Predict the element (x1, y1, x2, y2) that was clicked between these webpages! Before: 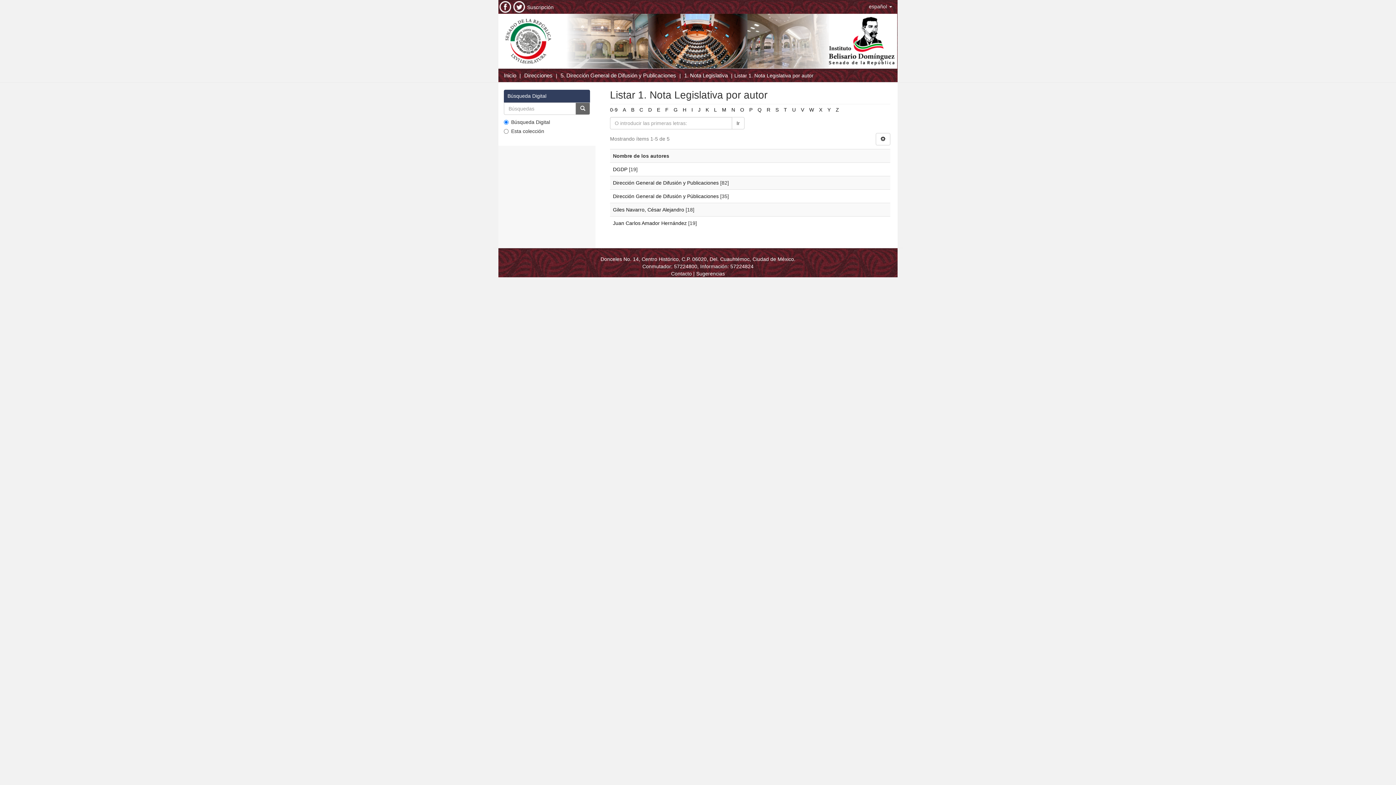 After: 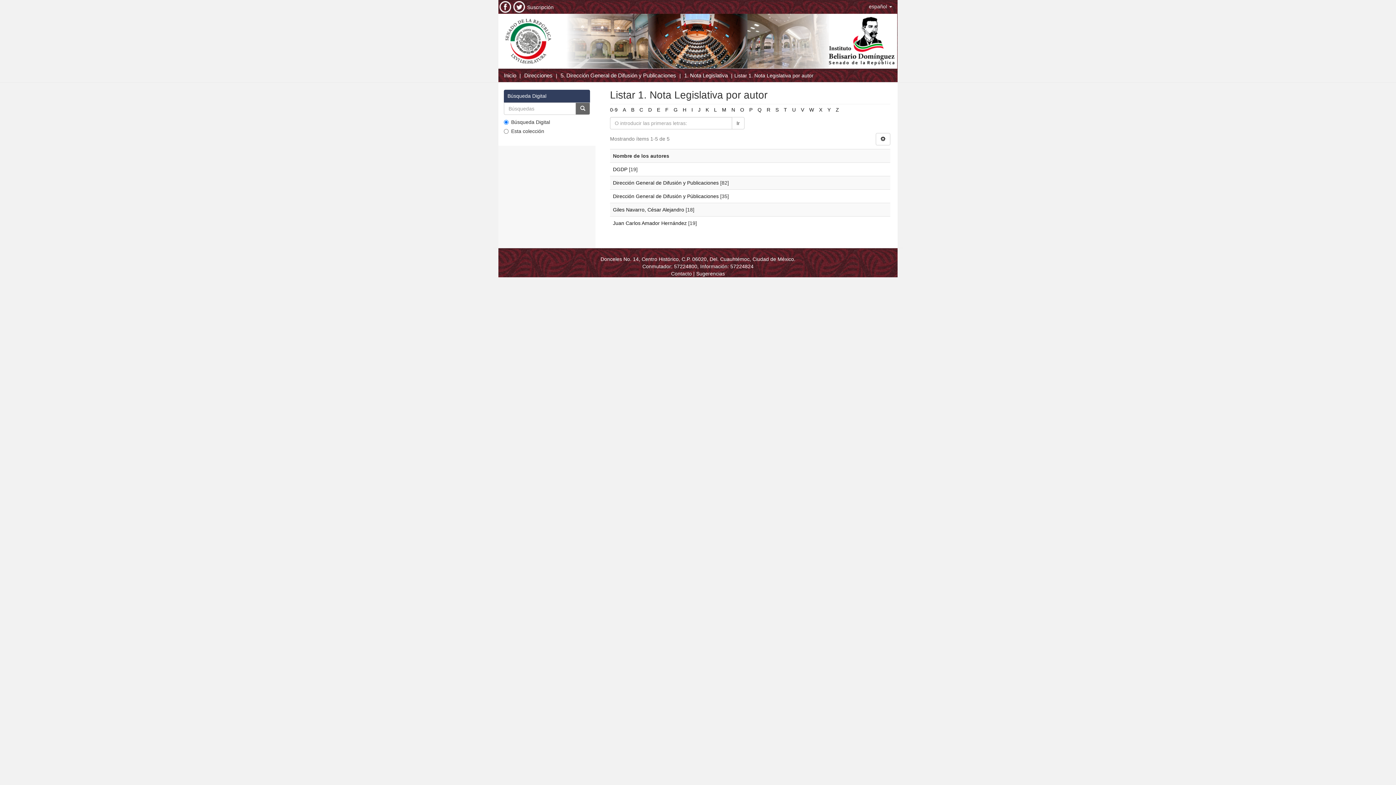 Action: bbox: (631, 106, 634, 112) label: B